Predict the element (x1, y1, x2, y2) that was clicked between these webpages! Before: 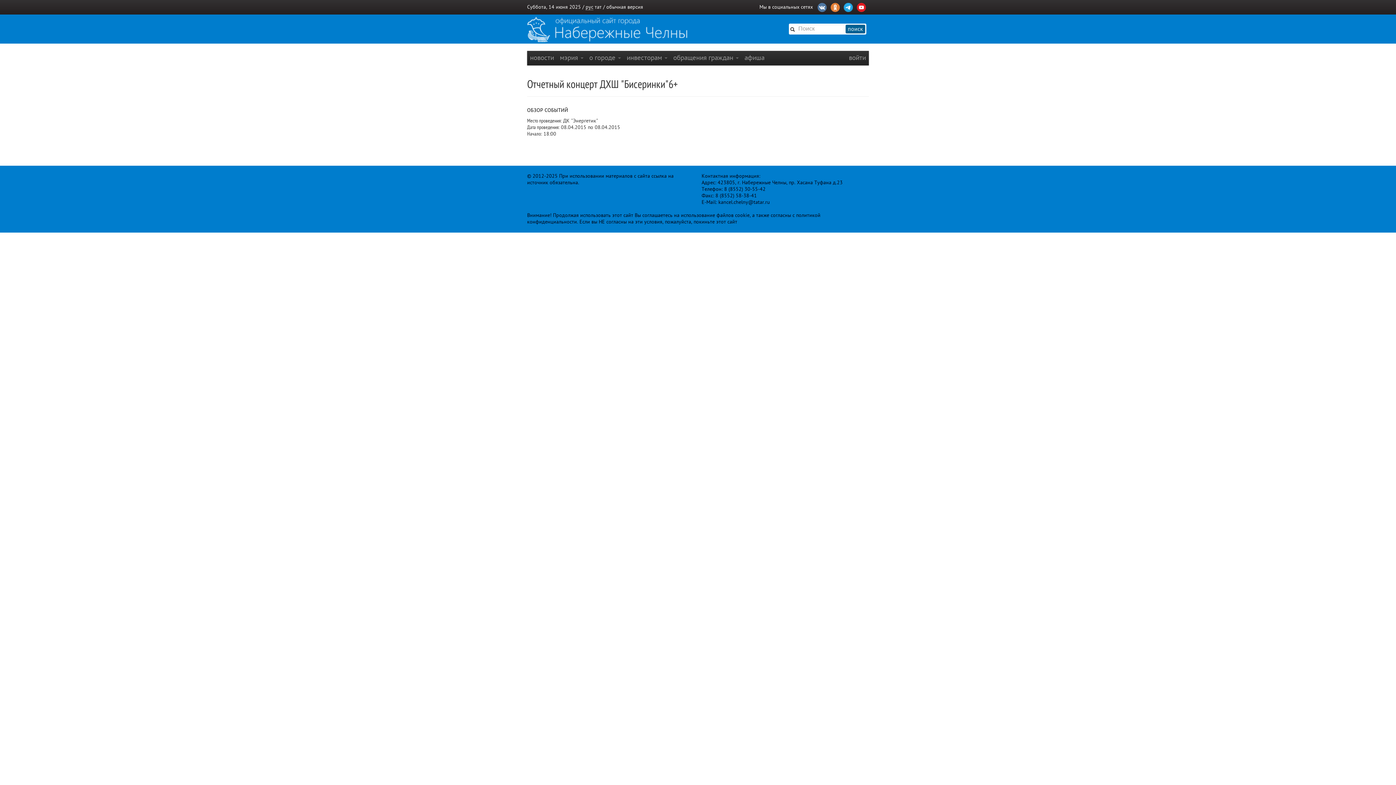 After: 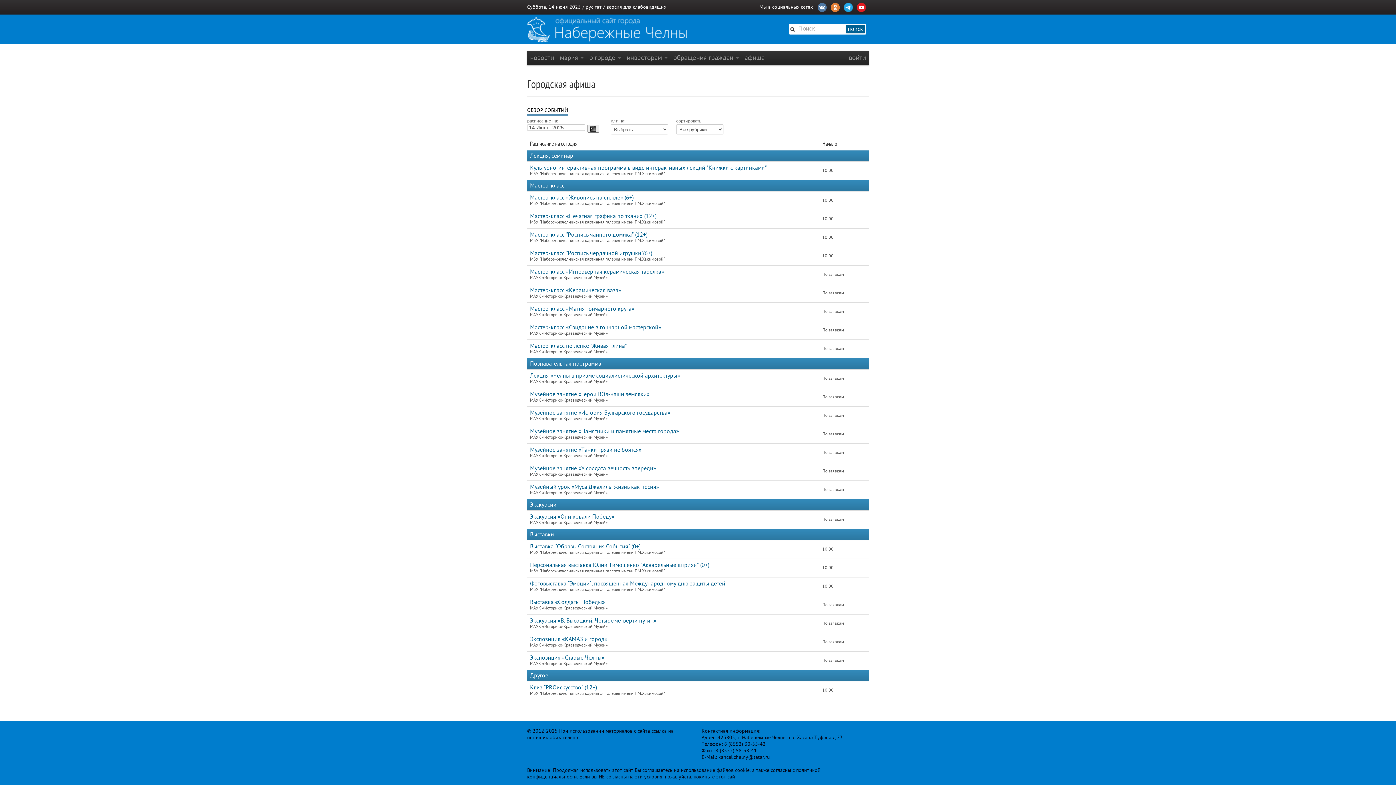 Action: bbox: (527, 103, 568, 116) label: ОБЗОР СОБЫТИЙ